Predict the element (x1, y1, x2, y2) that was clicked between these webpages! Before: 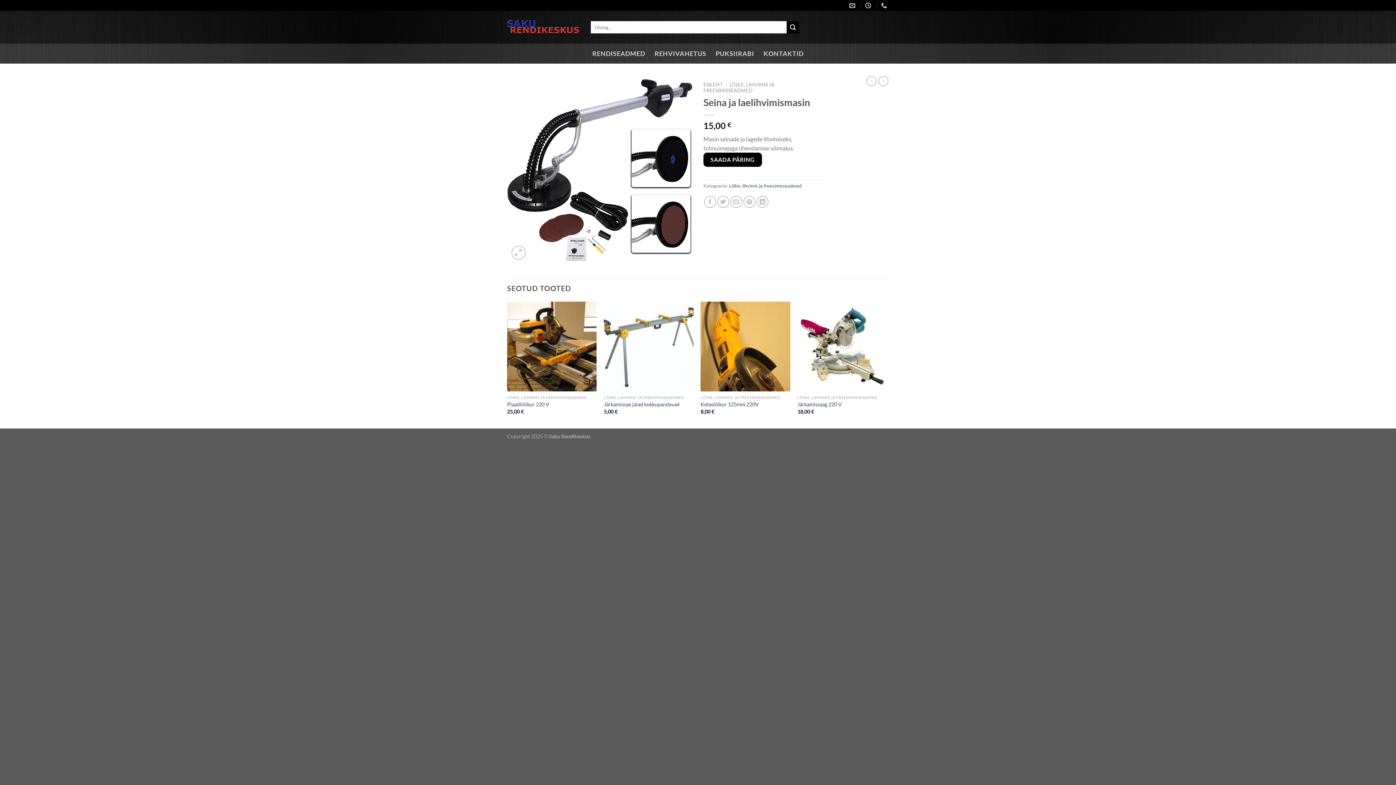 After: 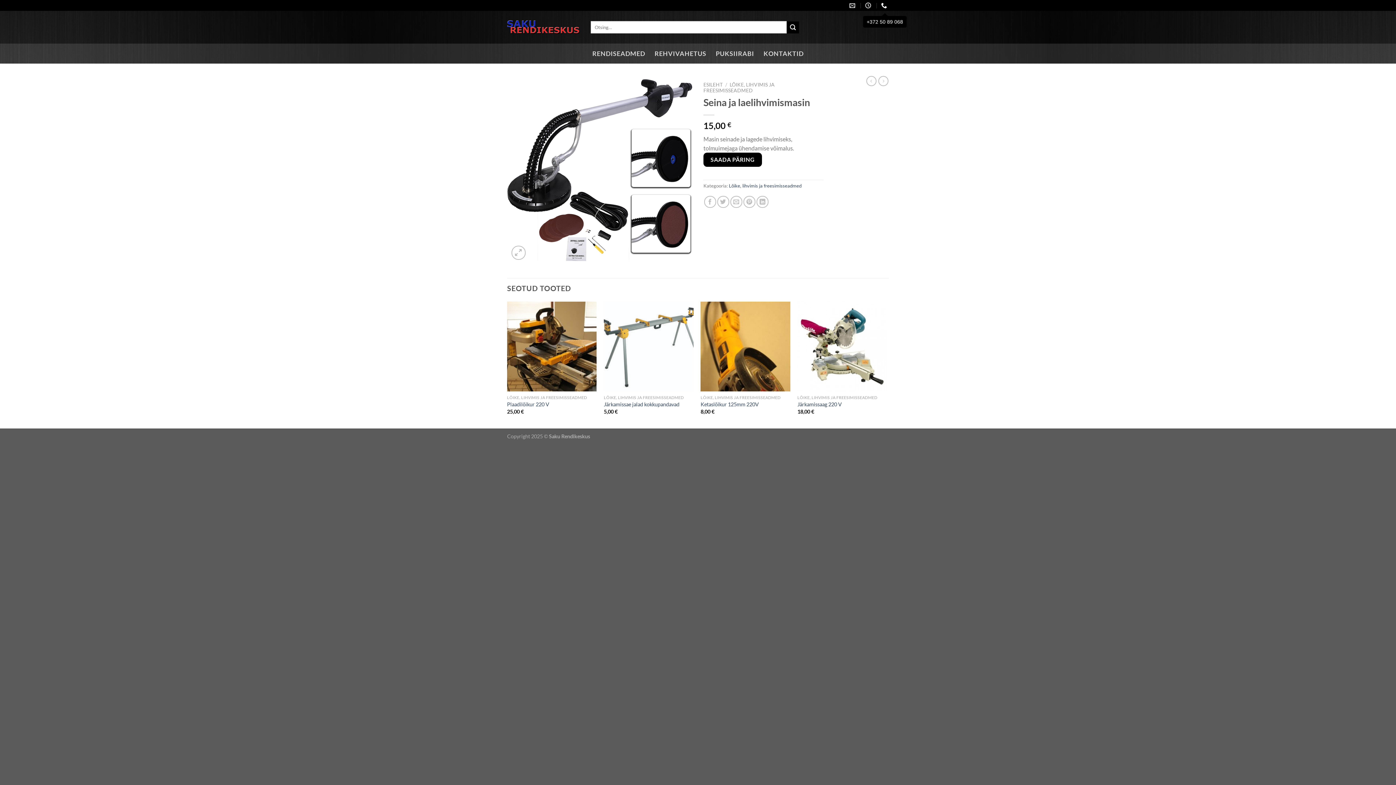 Action: bbox: (881, 0, 889, 10)